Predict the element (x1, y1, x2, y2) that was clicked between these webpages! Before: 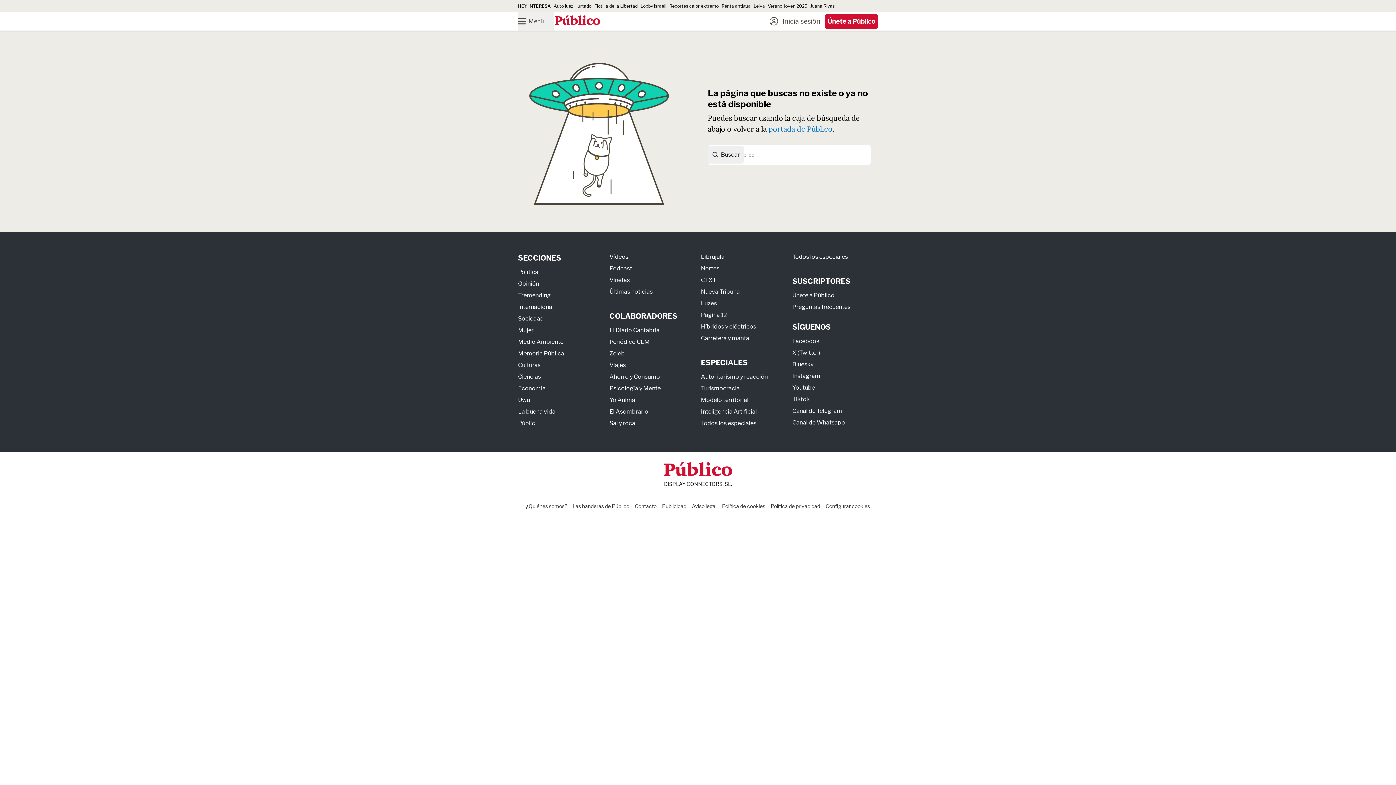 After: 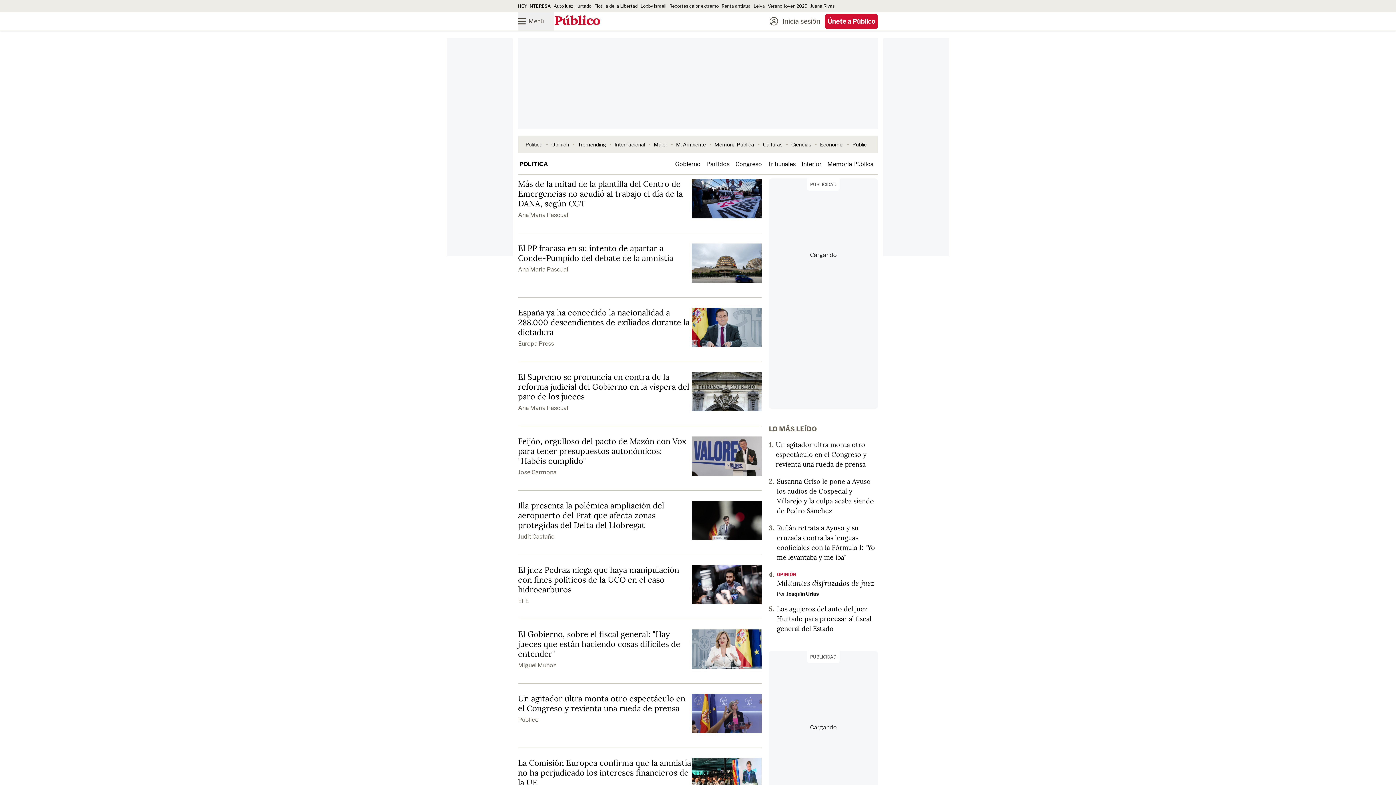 Action: bbox: (518, 268, 538, 275) label: Política